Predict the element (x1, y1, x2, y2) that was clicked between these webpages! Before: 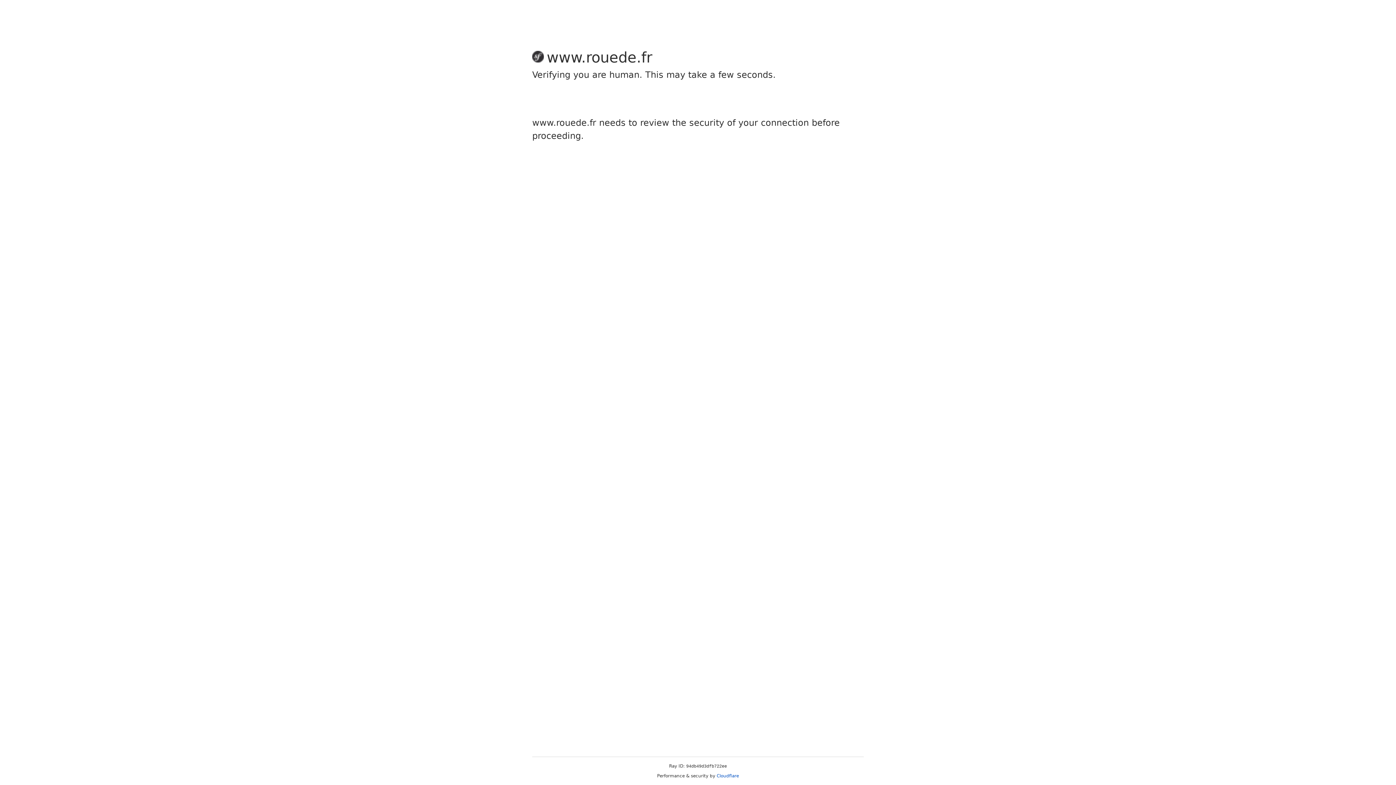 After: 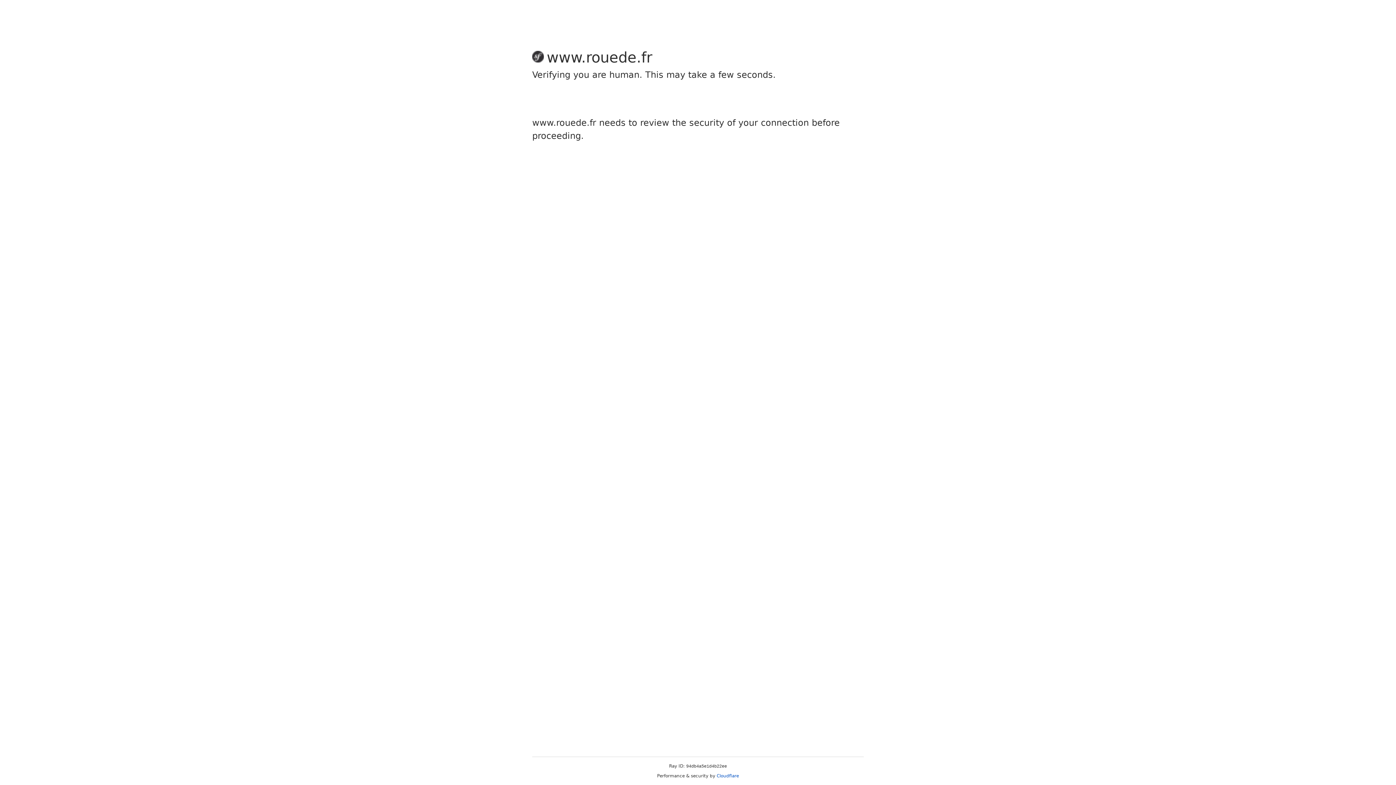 Action: label: Cloudflare bbox: (716, 773, 739, 778)